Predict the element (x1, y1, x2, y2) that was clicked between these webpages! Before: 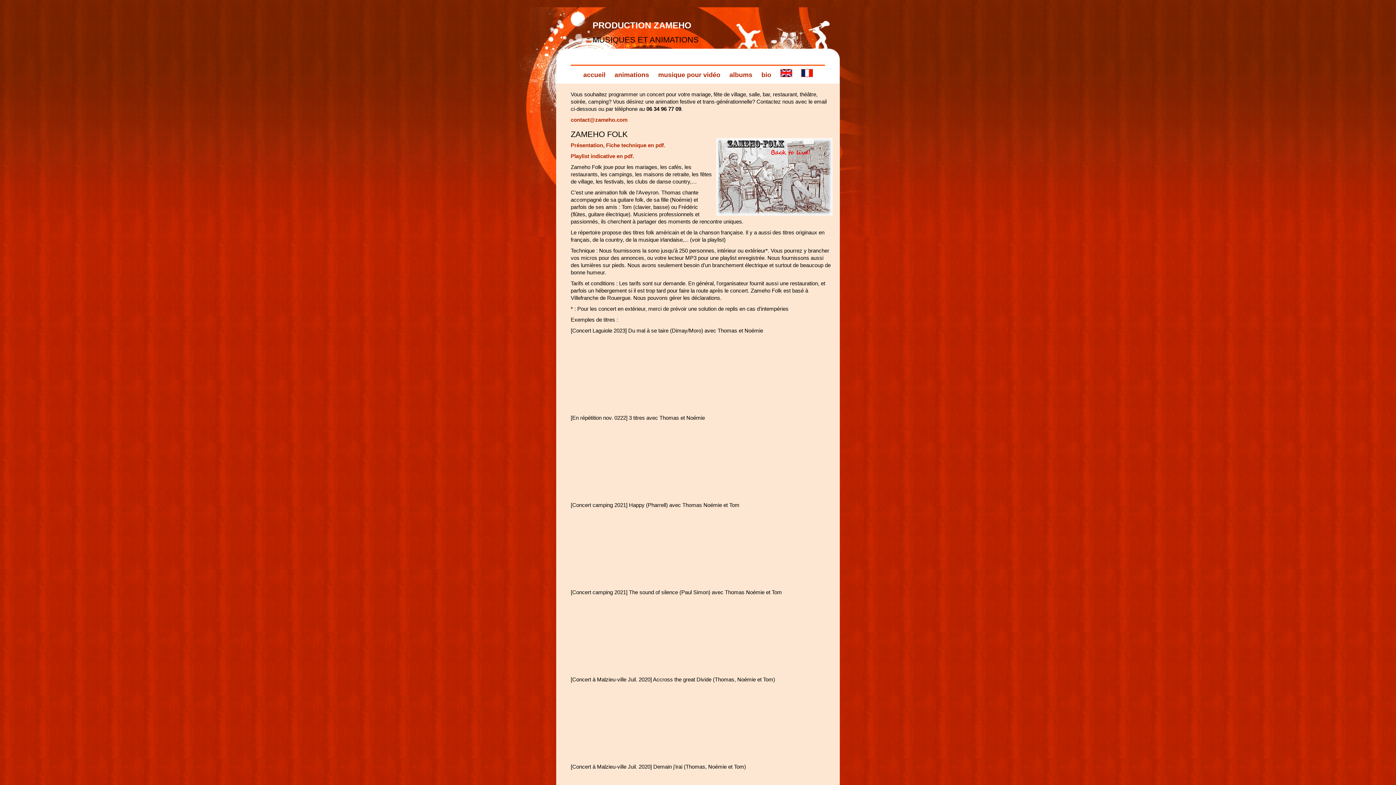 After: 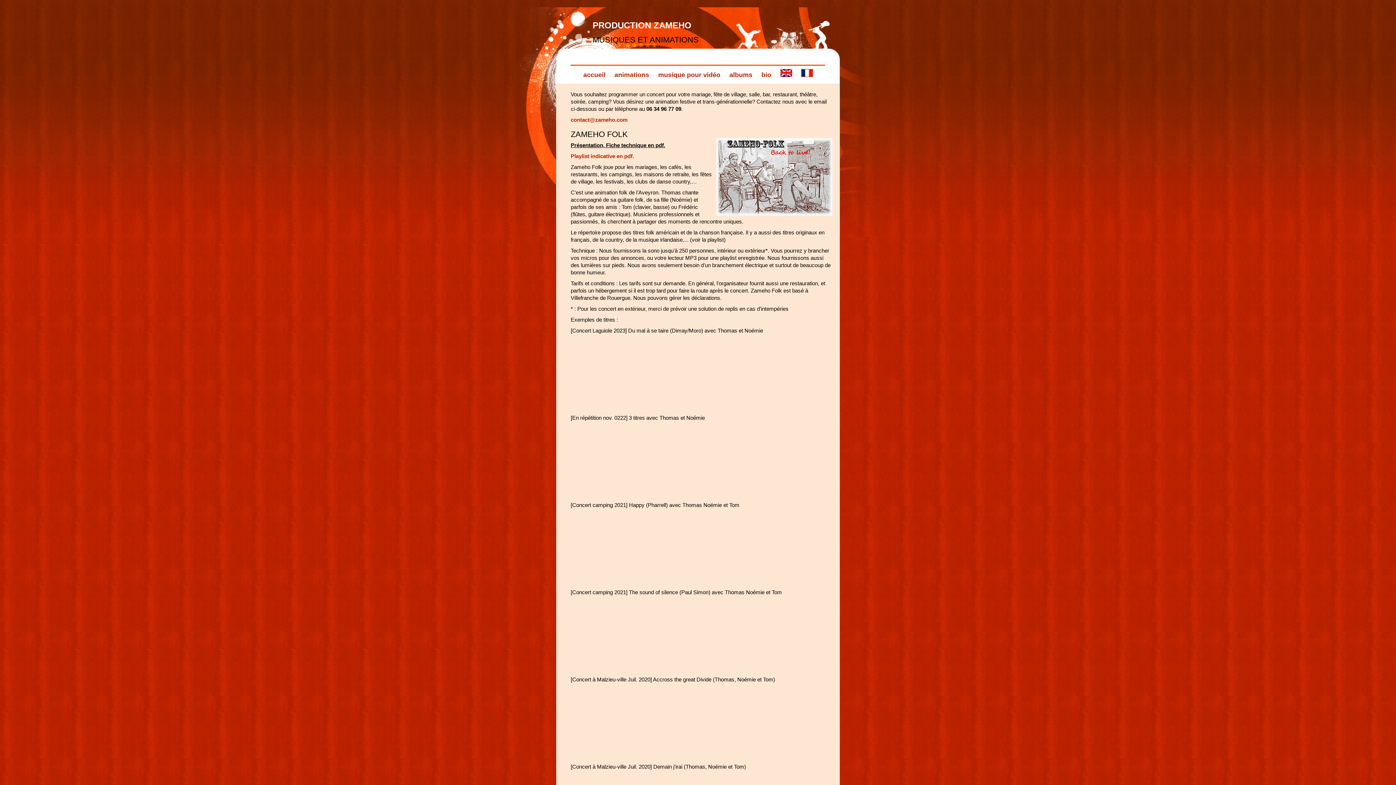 Action: label: Présentation, Fiche technique en pdf. bbox: (570, 142, 665, 148)